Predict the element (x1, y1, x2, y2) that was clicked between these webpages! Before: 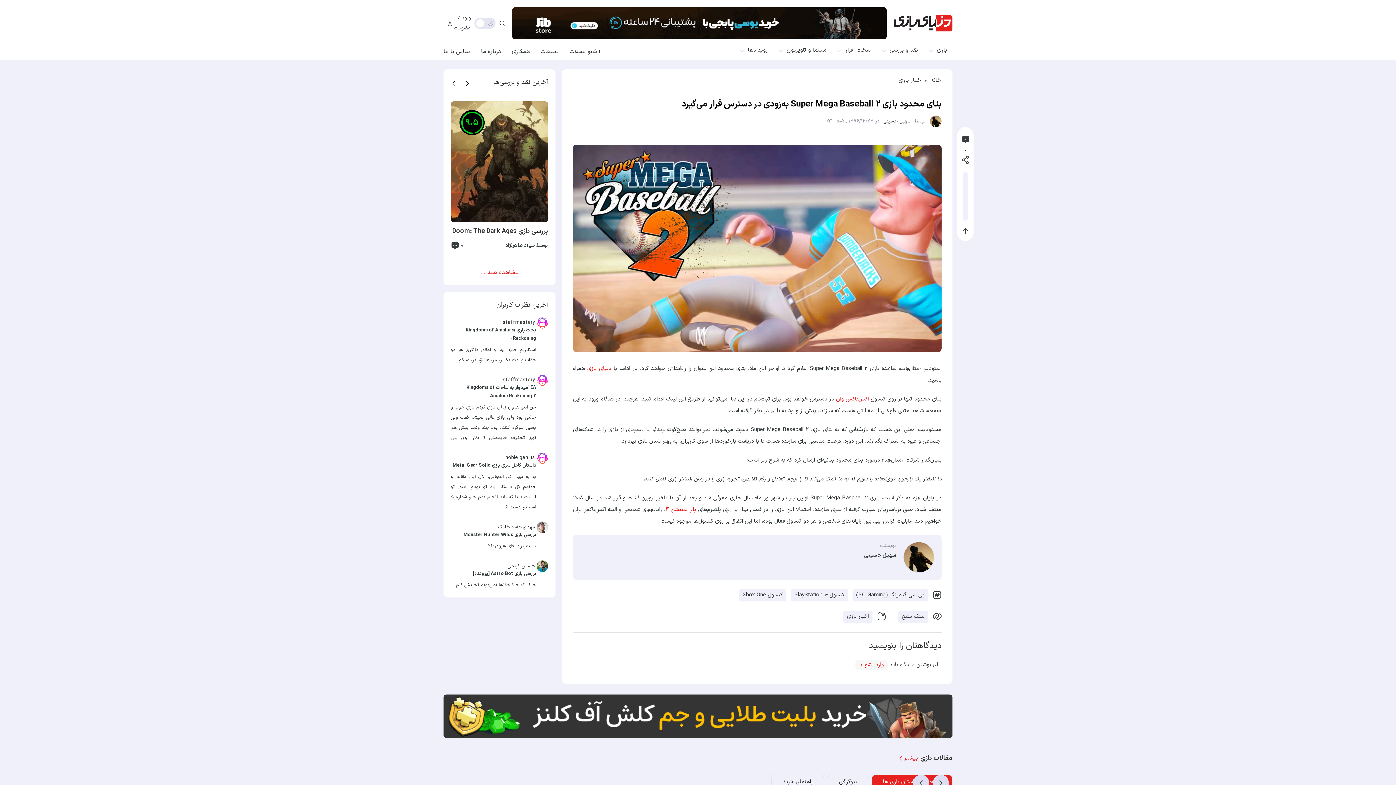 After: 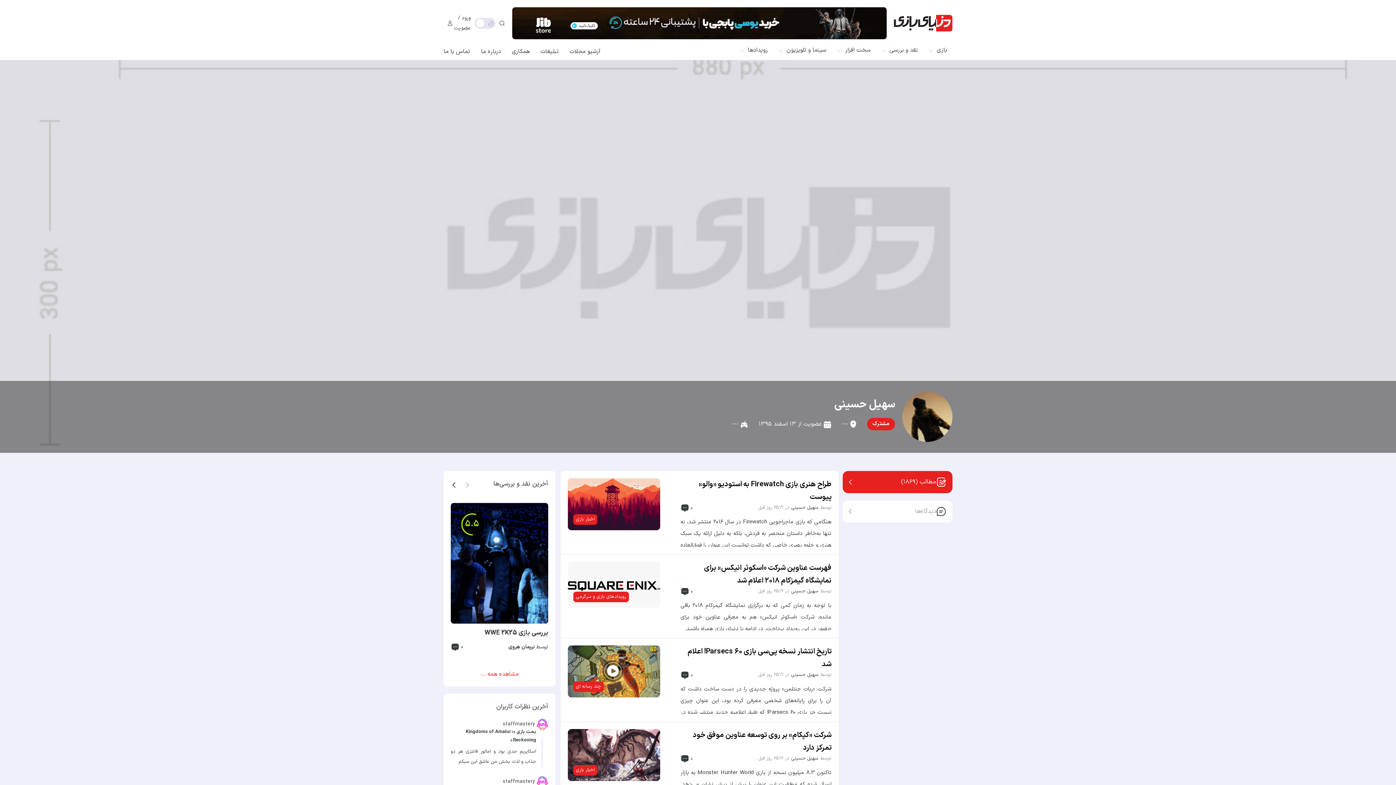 Action: label: سهیل حسینی bbox: (864, 551, 896, 559)